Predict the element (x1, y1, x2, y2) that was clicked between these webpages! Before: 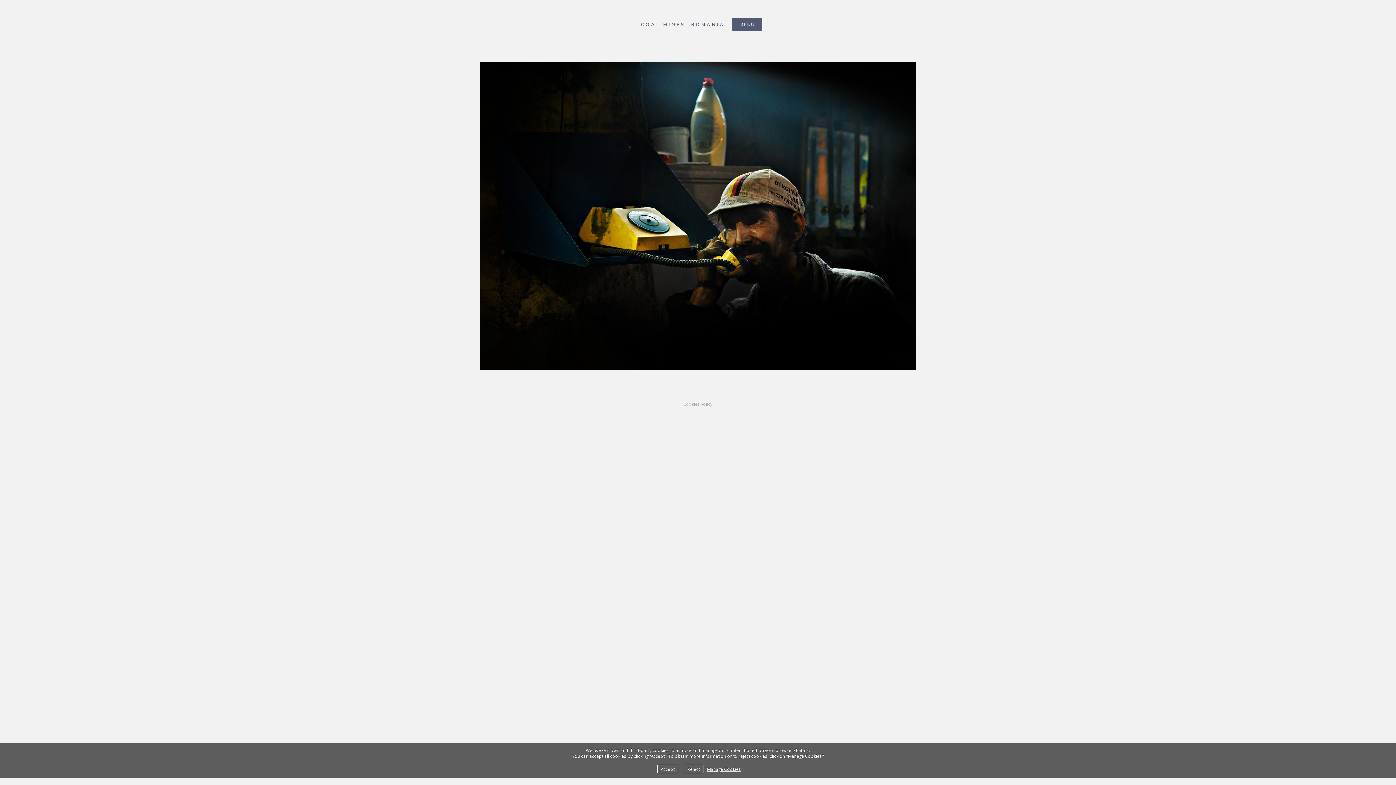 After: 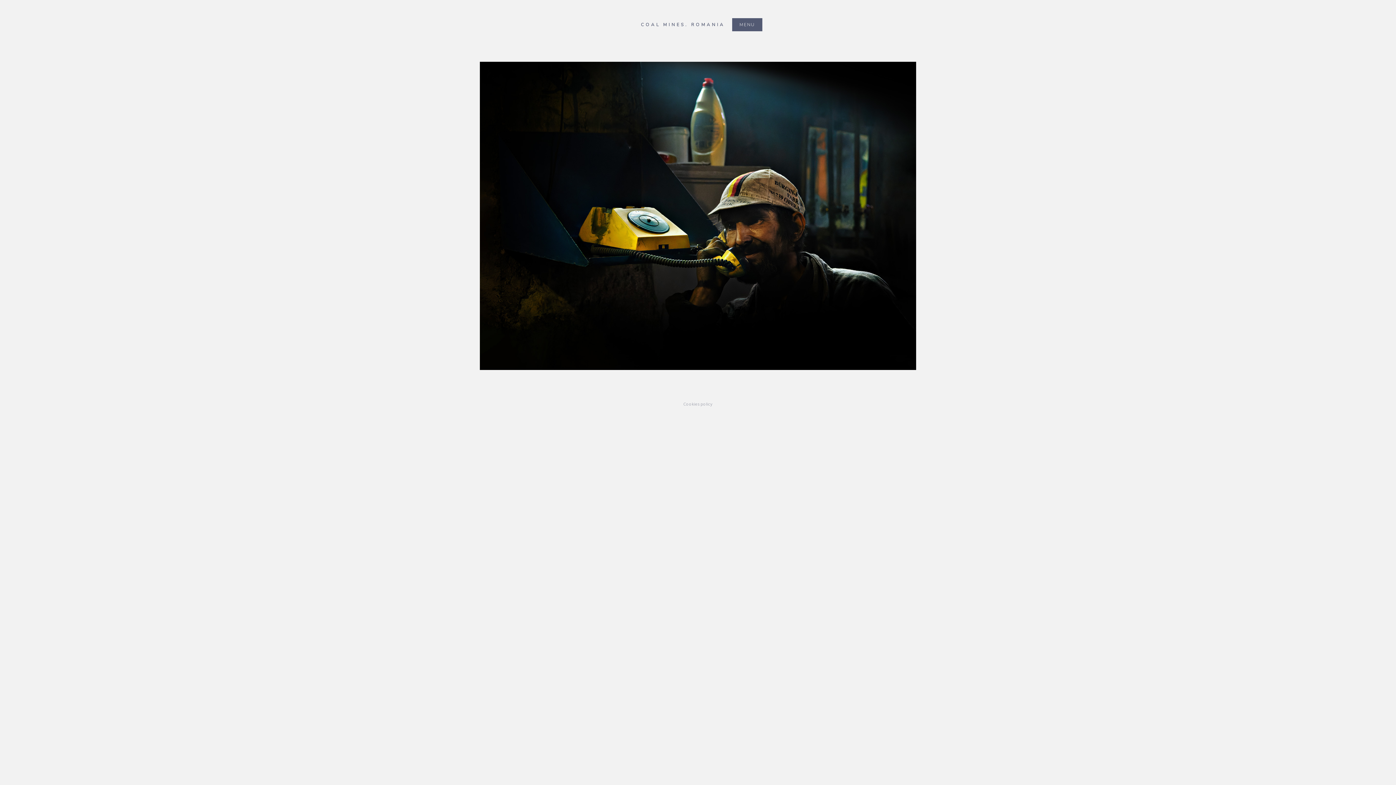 Action: bbox: (657, 765, 678, 773) label: Accept